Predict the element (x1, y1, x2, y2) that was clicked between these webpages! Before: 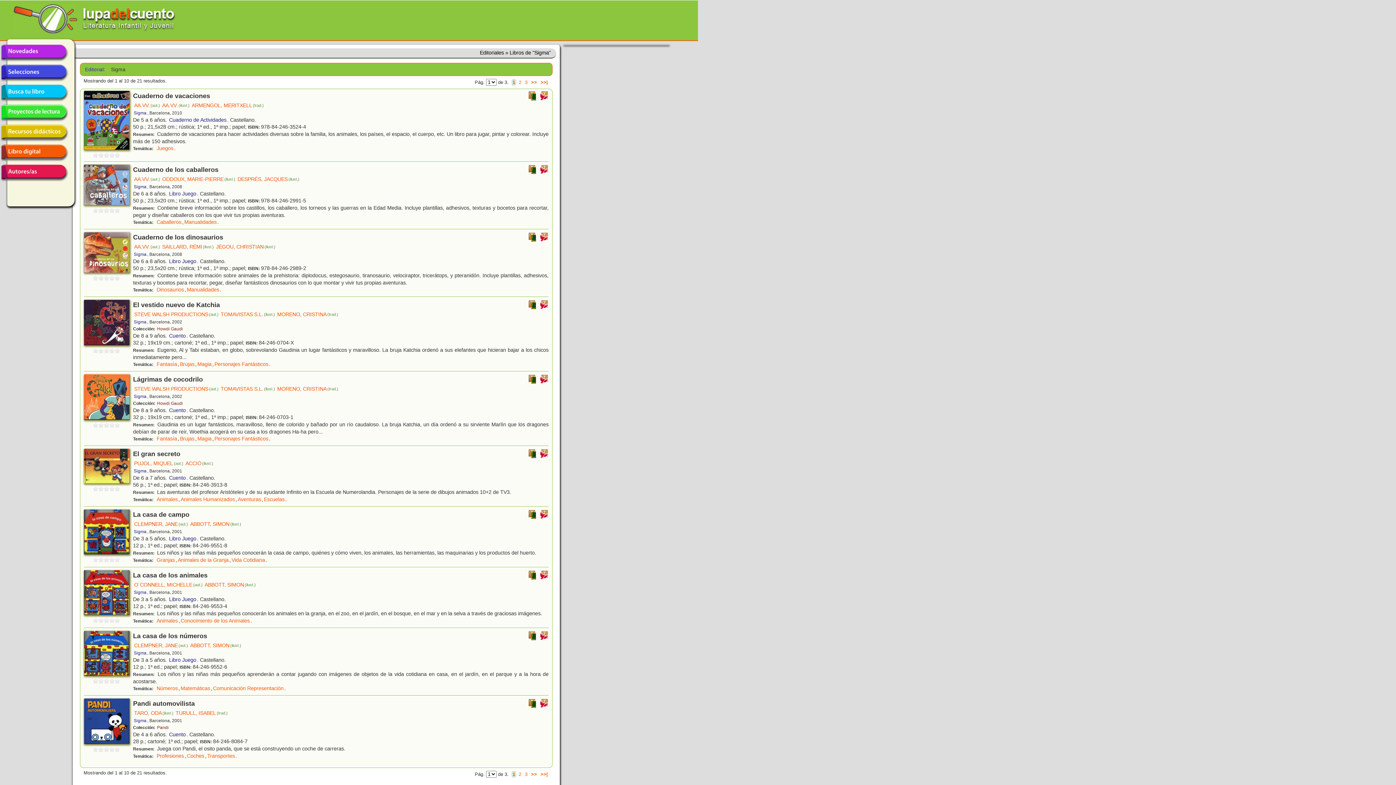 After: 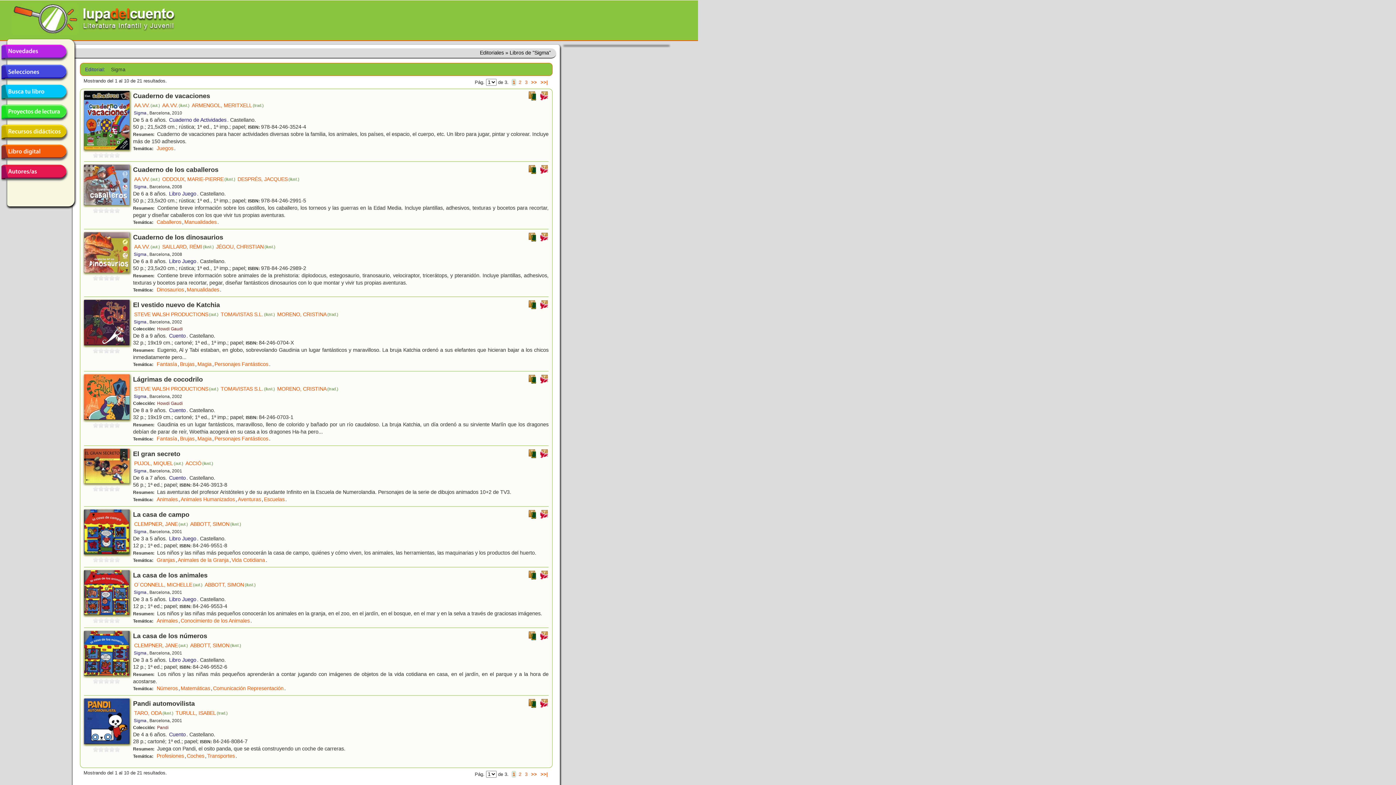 Action: bbox: (540, 575, 548, 581)